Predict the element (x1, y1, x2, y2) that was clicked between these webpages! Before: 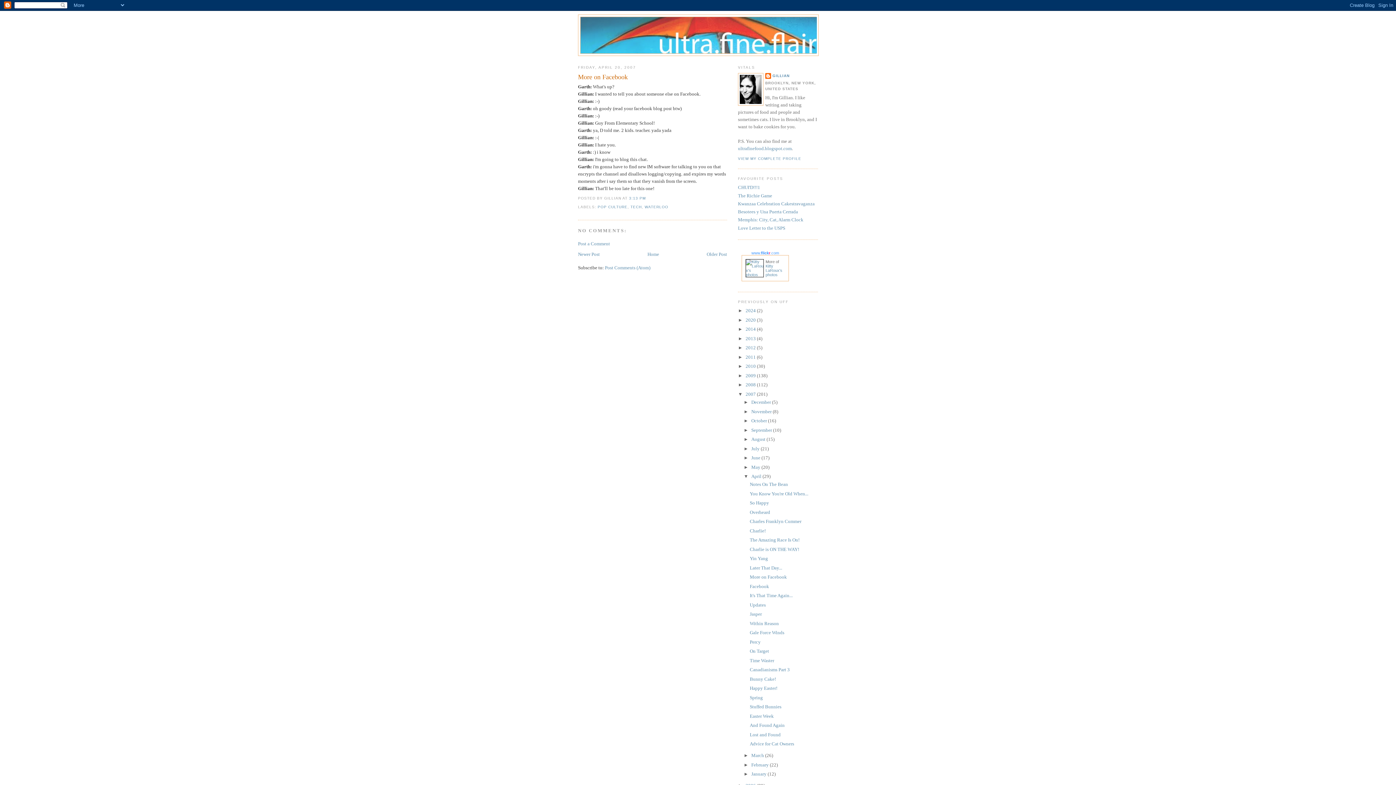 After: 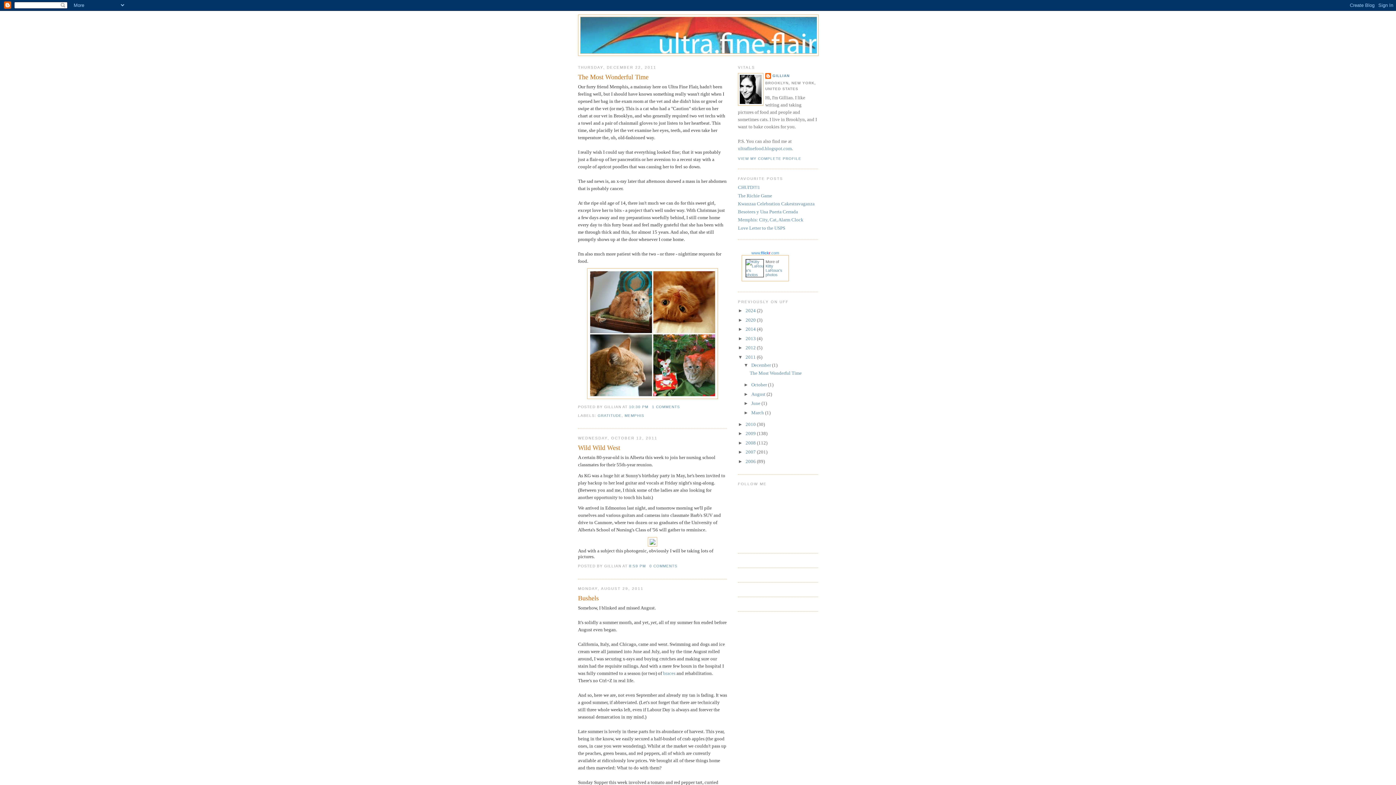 Action: label: 2011  bbox: (745, 354, 757, 359)